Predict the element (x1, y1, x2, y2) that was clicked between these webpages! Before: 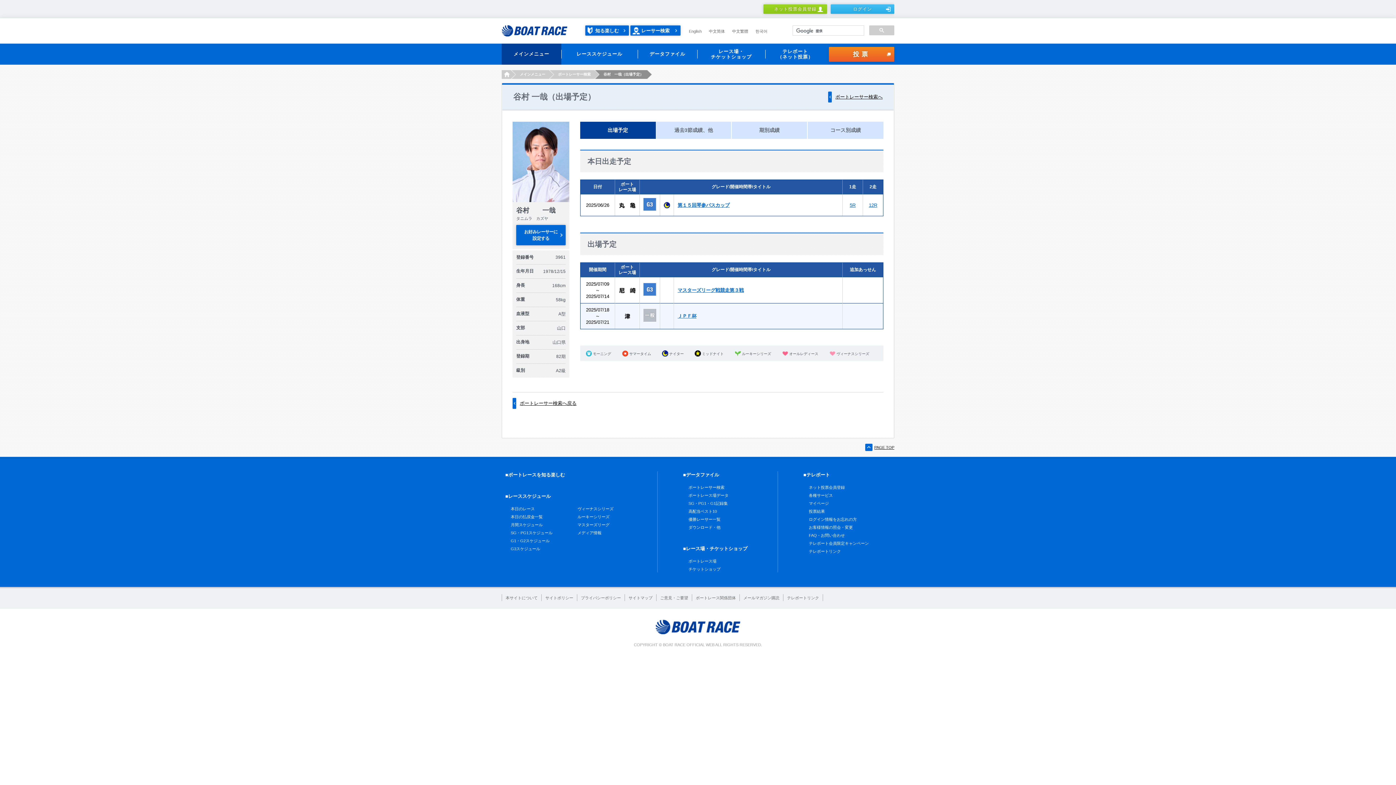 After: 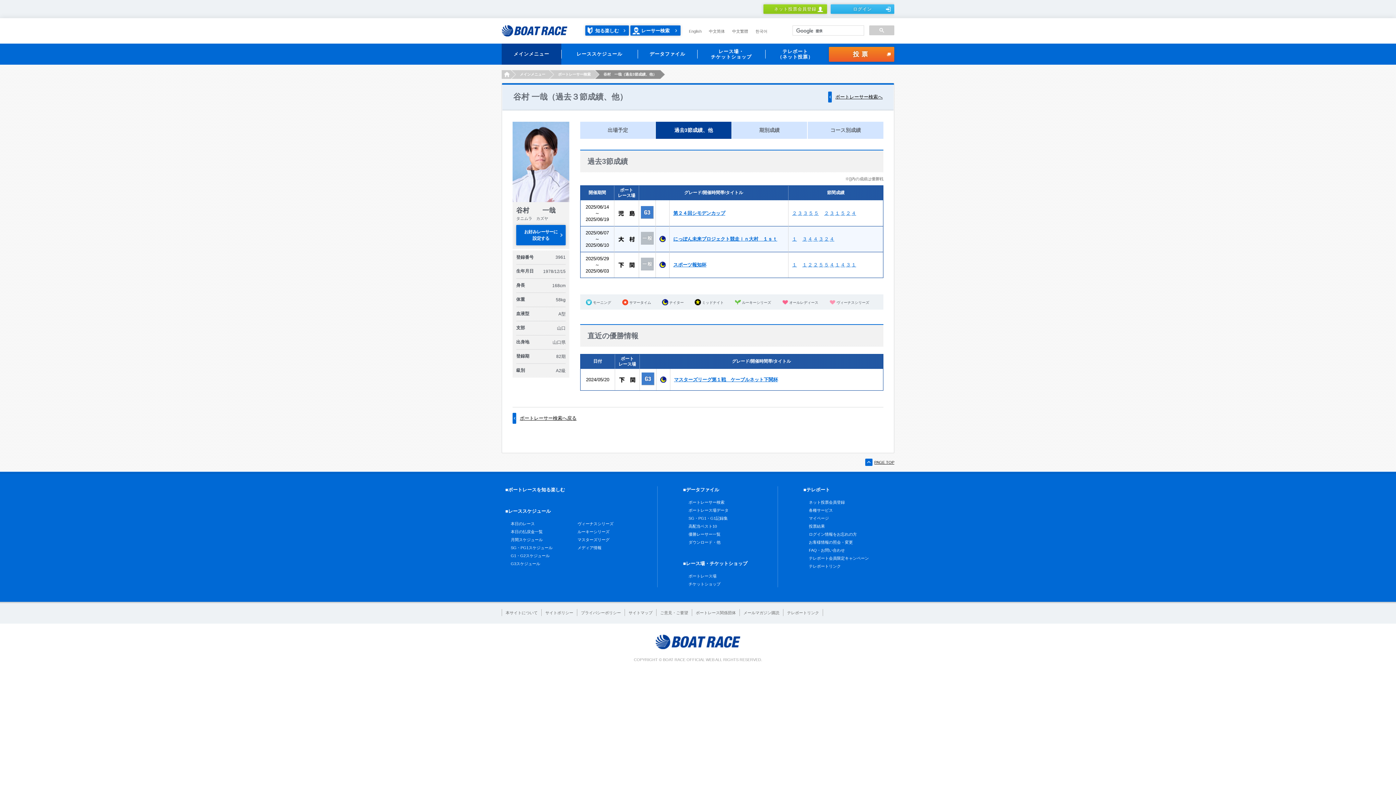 Action: label: 過去3節成績、他 bbox: (656, 121, 731, 138)